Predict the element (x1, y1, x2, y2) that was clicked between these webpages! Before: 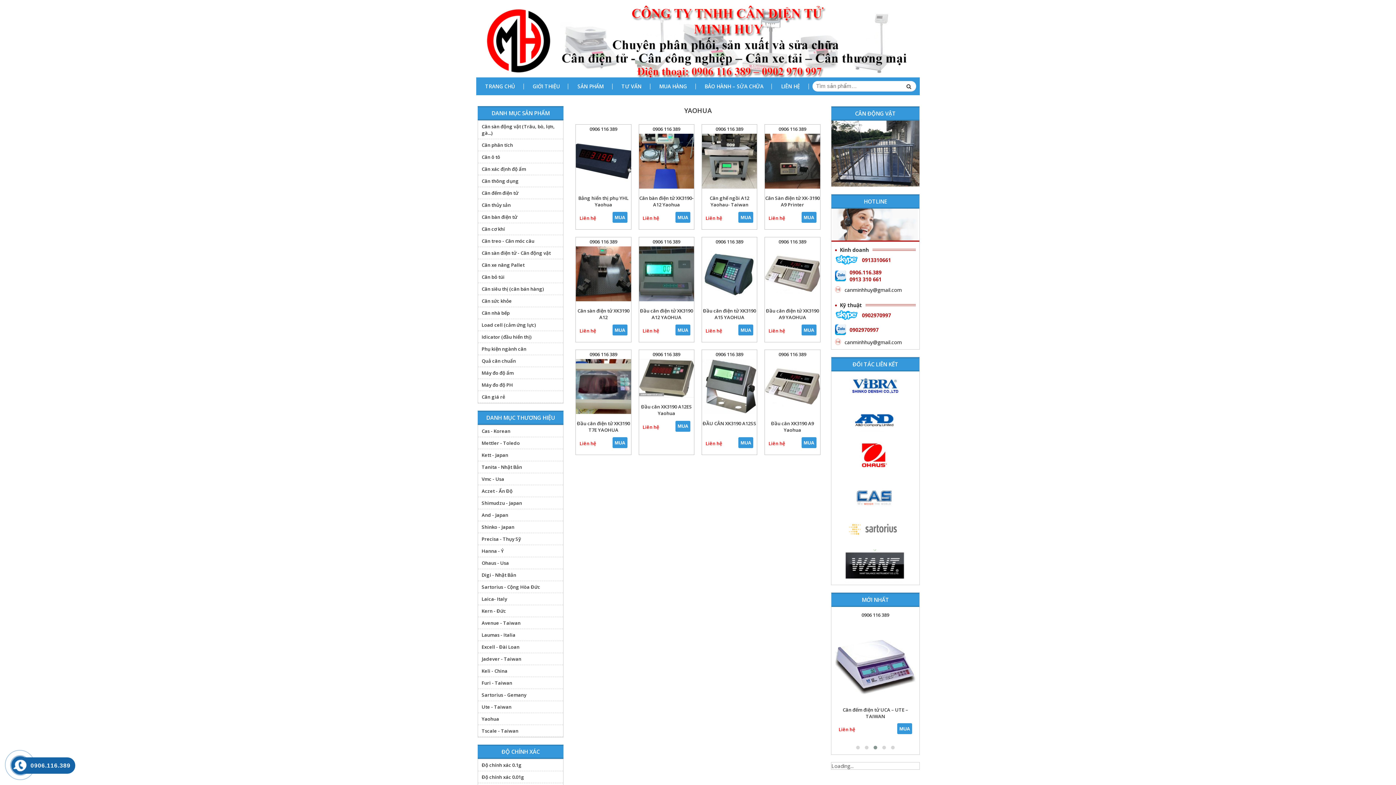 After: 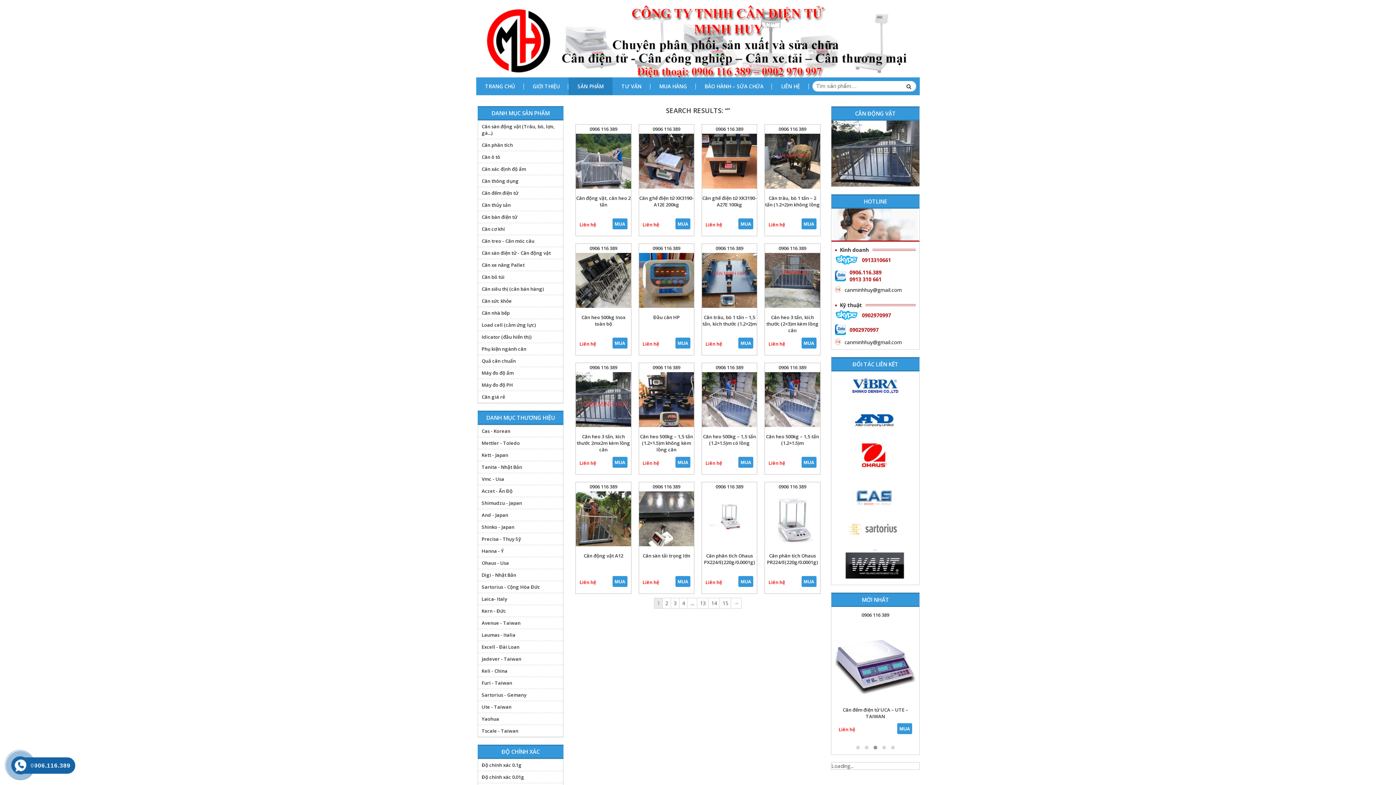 Action: bbox: (901, 81, 916, 91)